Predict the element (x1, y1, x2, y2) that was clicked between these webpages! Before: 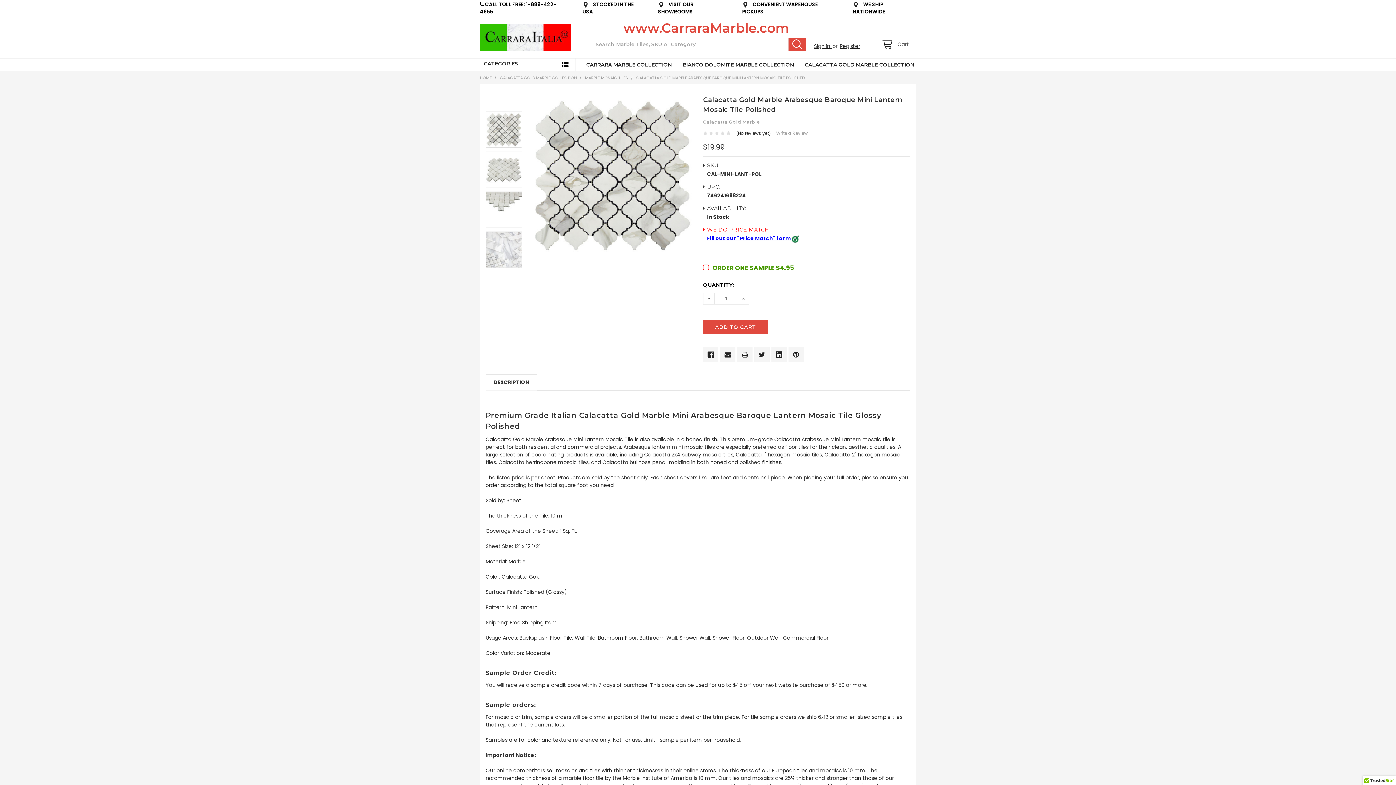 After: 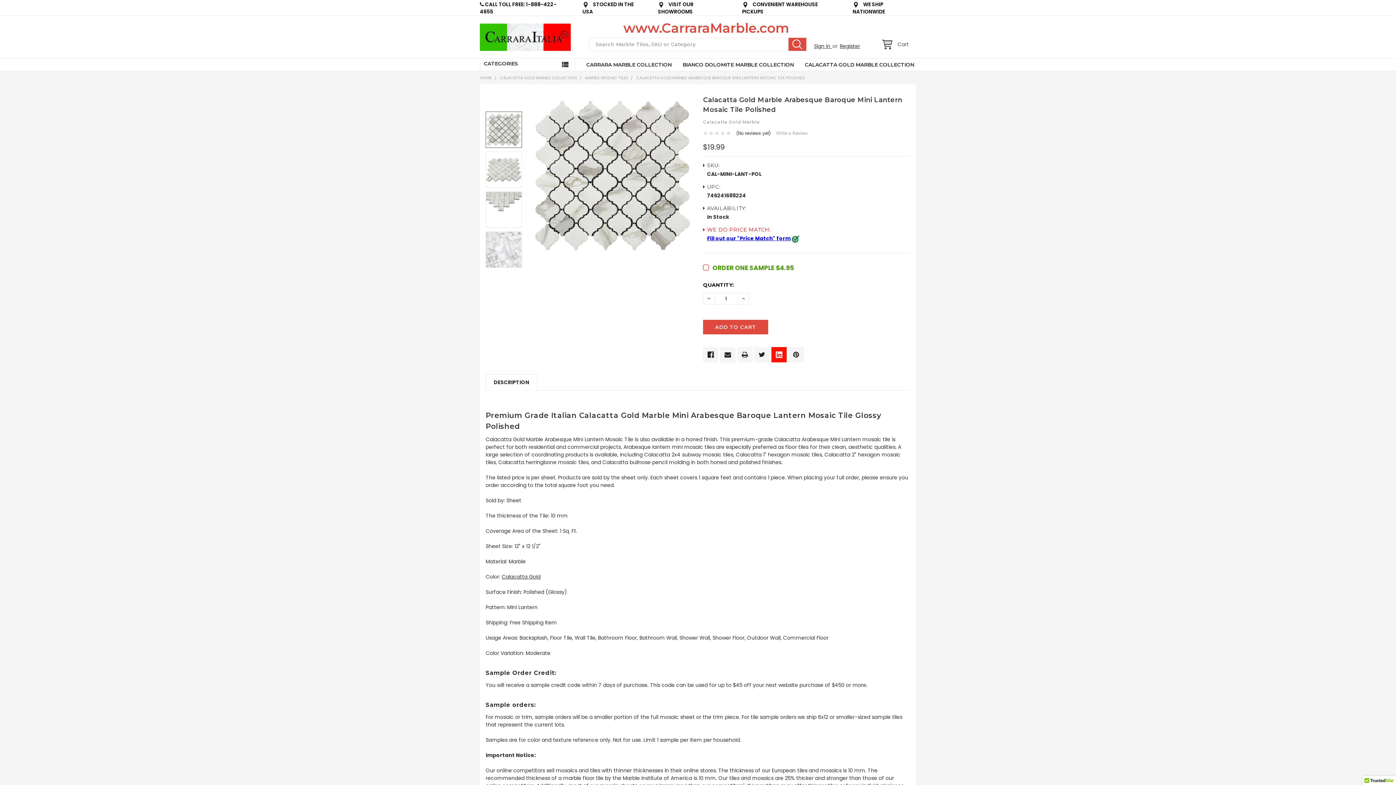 Action: bbox: (771, 347, 786, 362)